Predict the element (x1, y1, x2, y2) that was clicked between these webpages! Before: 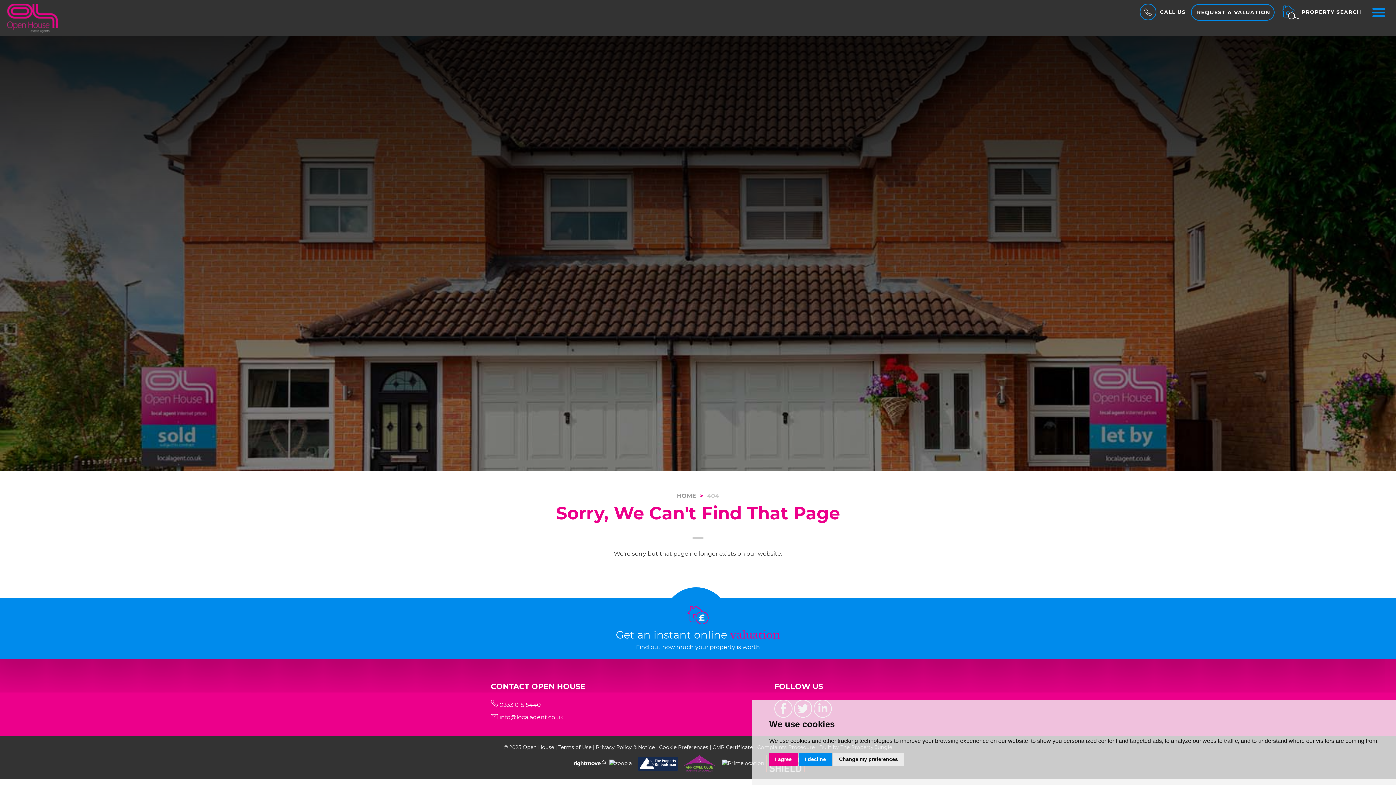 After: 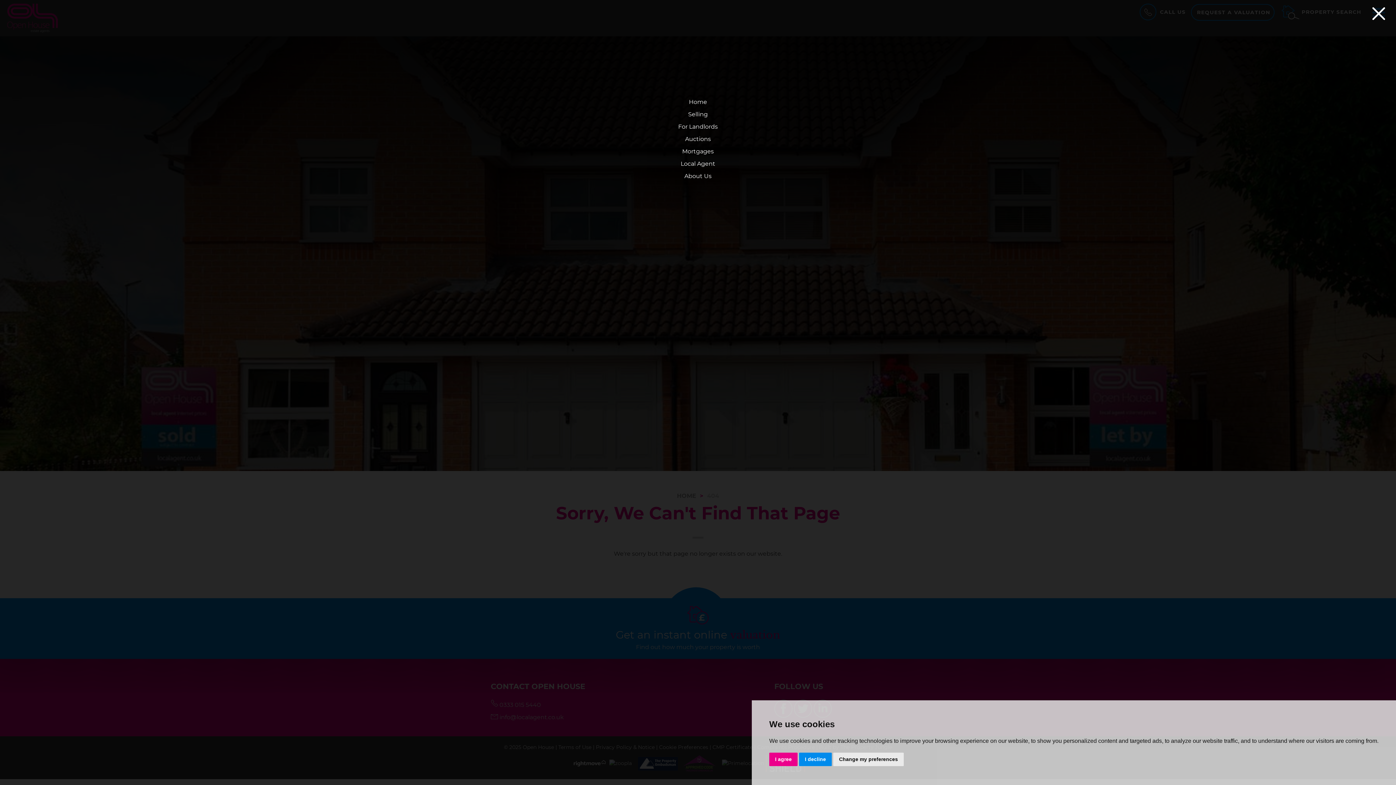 Action: bbox: (1367, 8, 1389, 15) label: MENU